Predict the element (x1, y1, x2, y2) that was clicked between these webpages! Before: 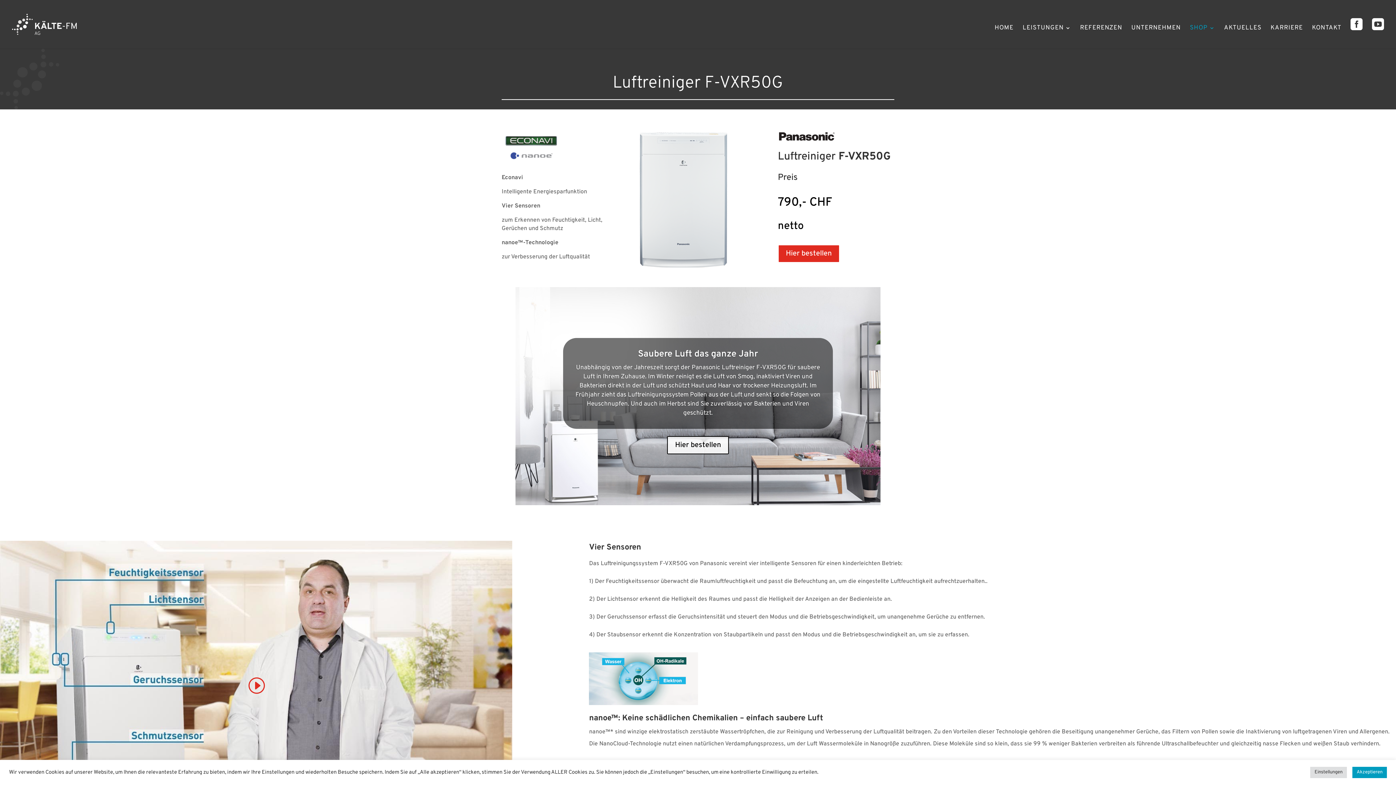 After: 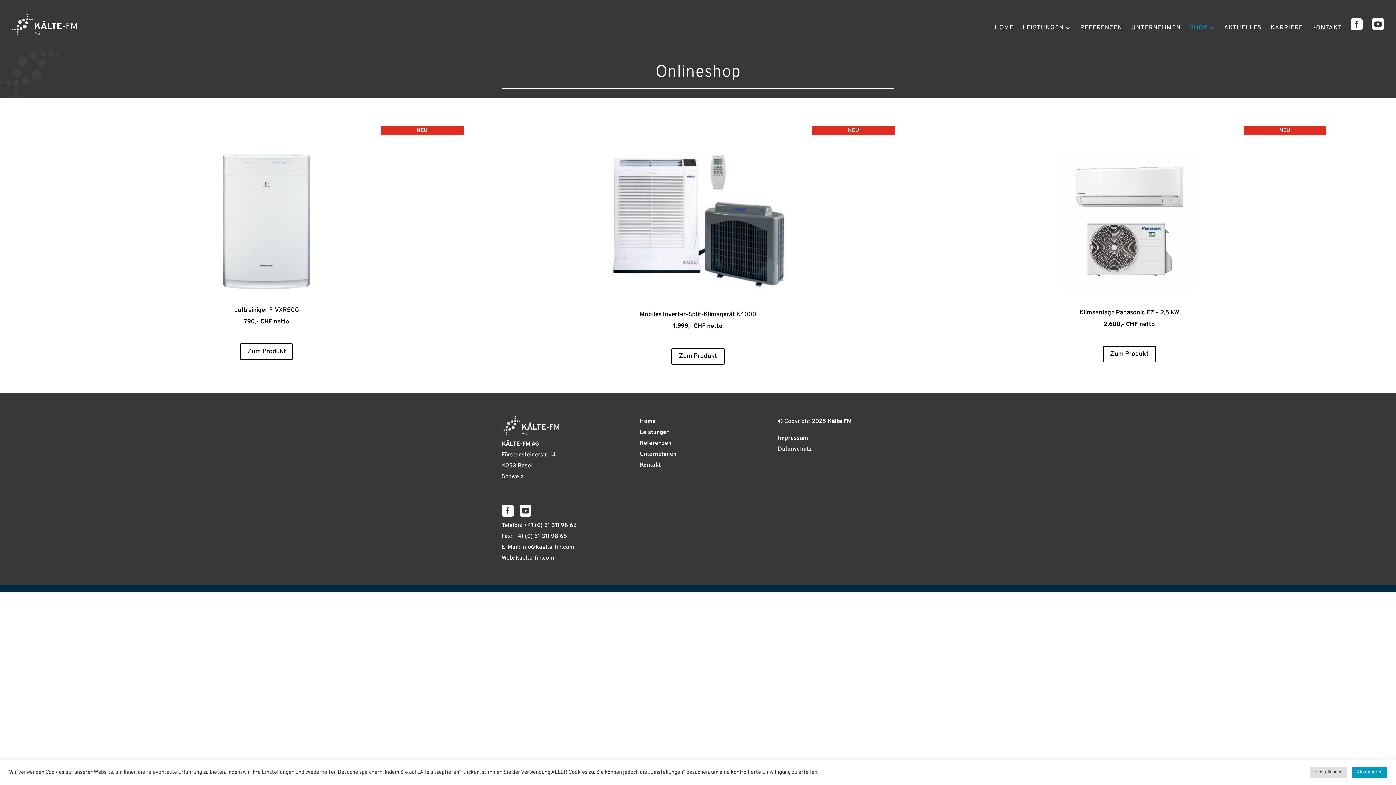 Action: bbox: (1190, 25, 1215, 48) label: SHOP